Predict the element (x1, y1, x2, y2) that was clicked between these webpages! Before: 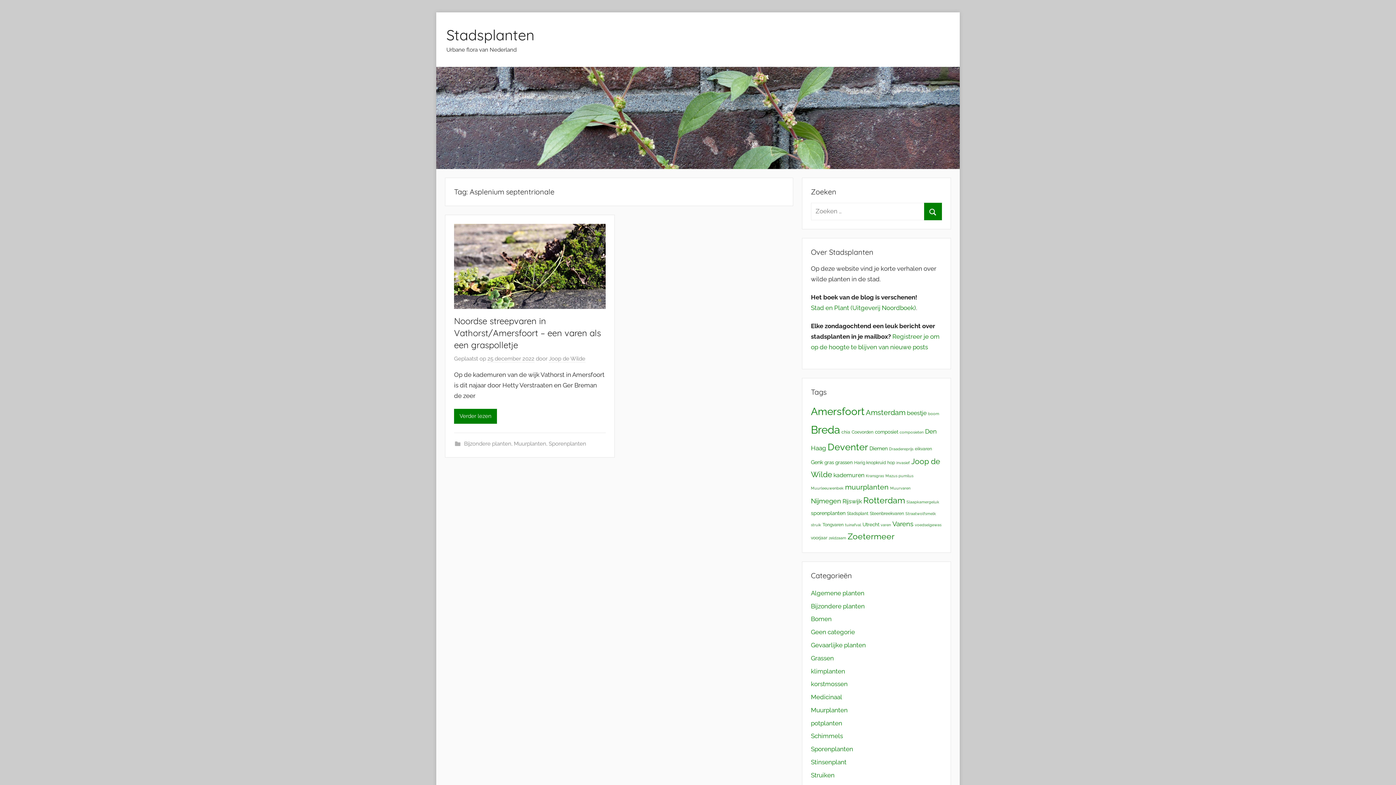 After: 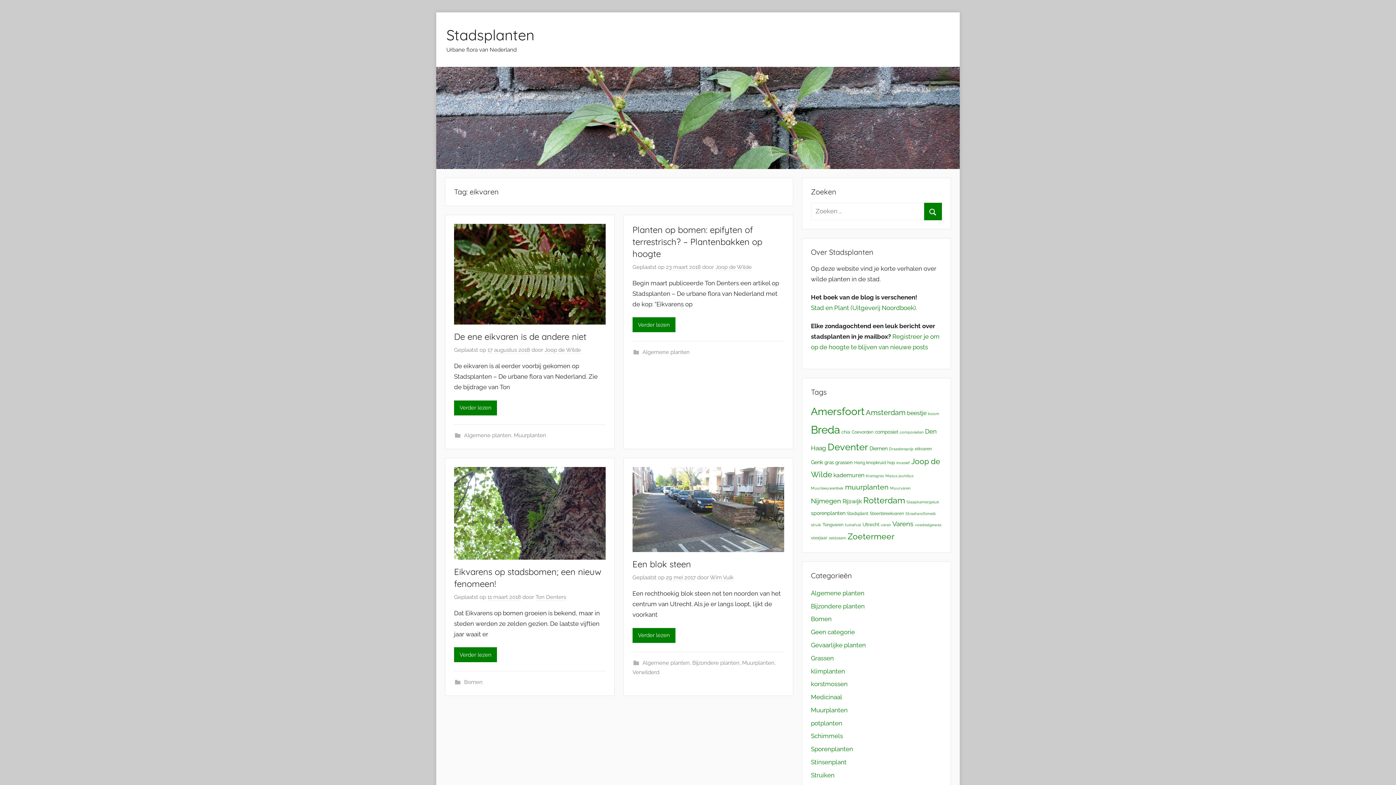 Action: label: eikvaren (4 items) bbox: (915, 446, 932, 451)